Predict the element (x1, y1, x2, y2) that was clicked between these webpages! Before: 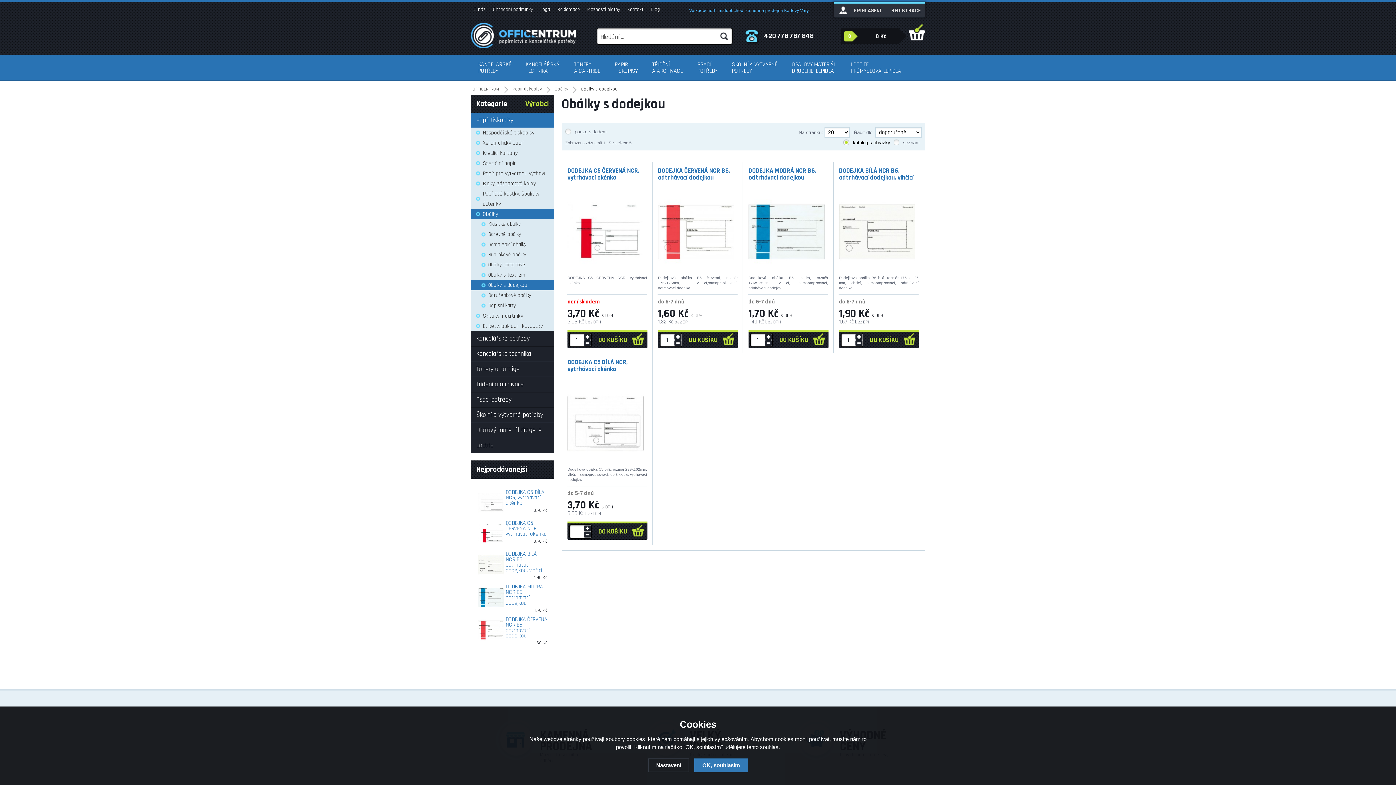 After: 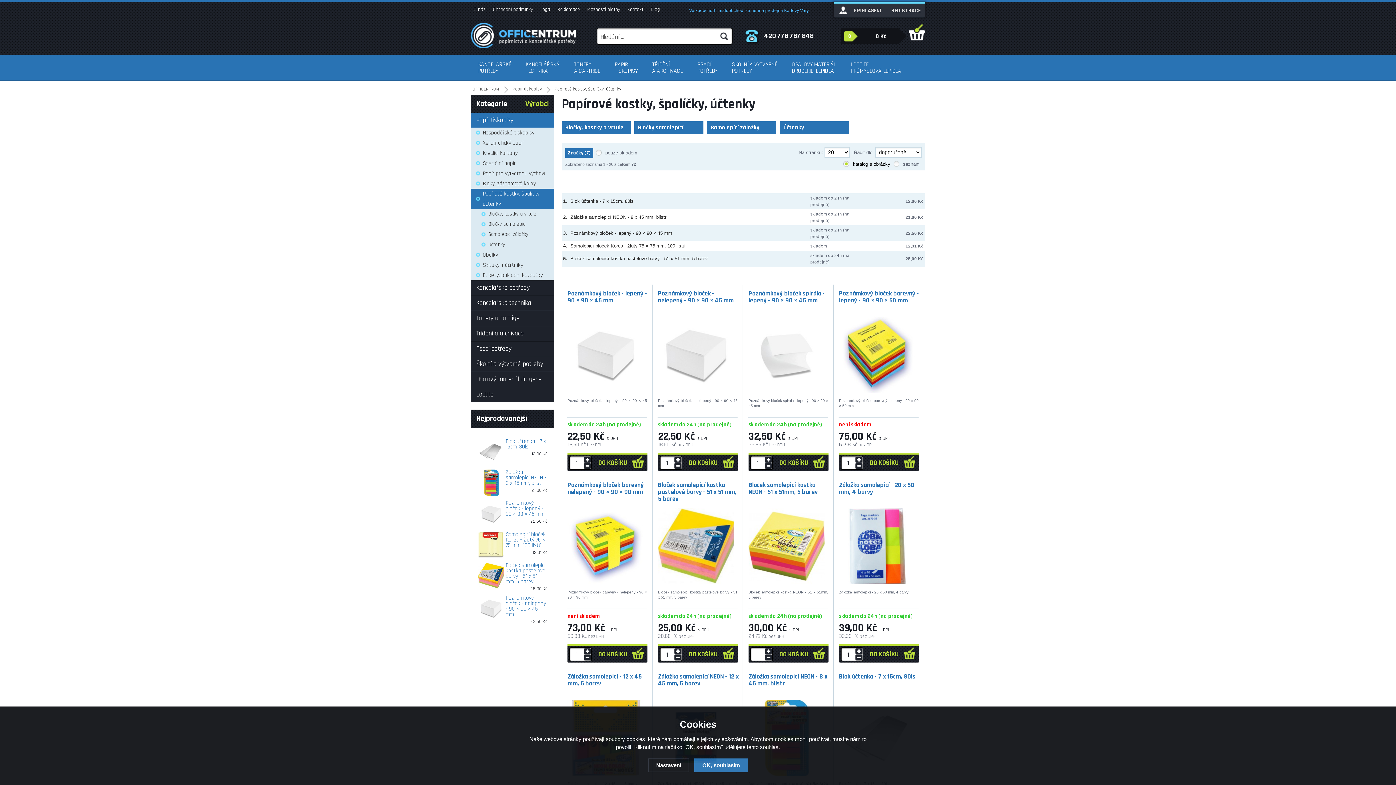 Action: label: Papírové kostky, špalíčky, účtenky bbox: (470, 188, 554, 209)